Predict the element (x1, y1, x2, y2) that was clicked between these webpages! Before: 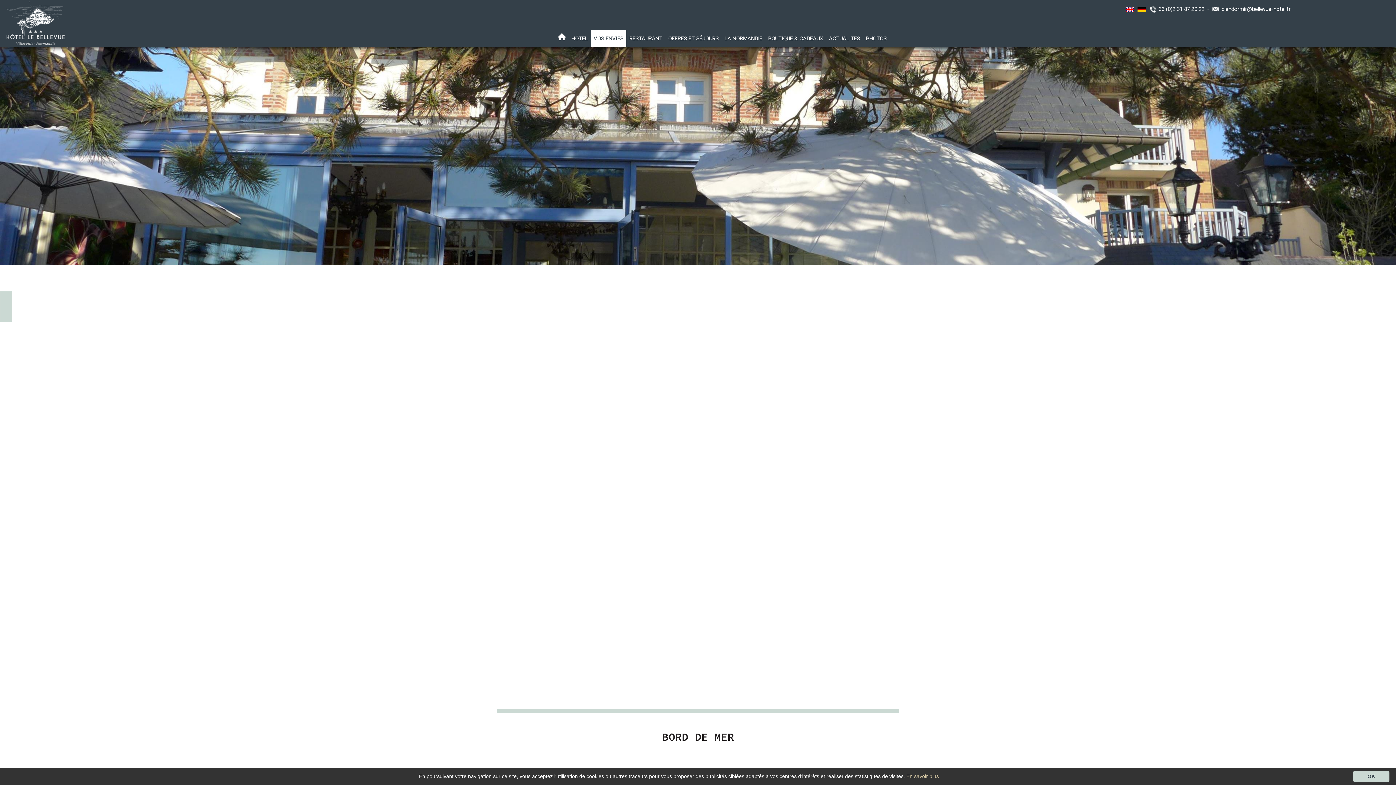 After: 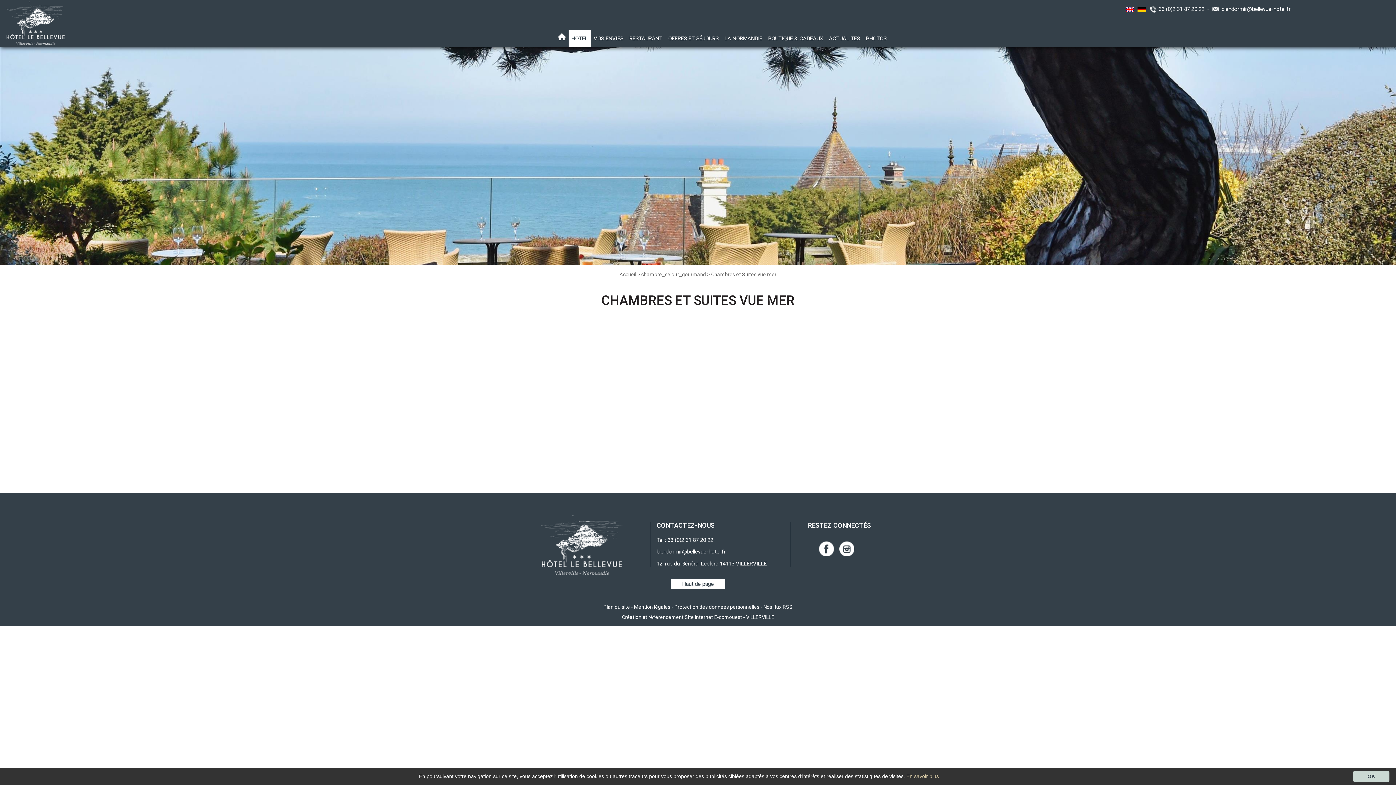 Action: bbox: (374, 599, 665, 604)